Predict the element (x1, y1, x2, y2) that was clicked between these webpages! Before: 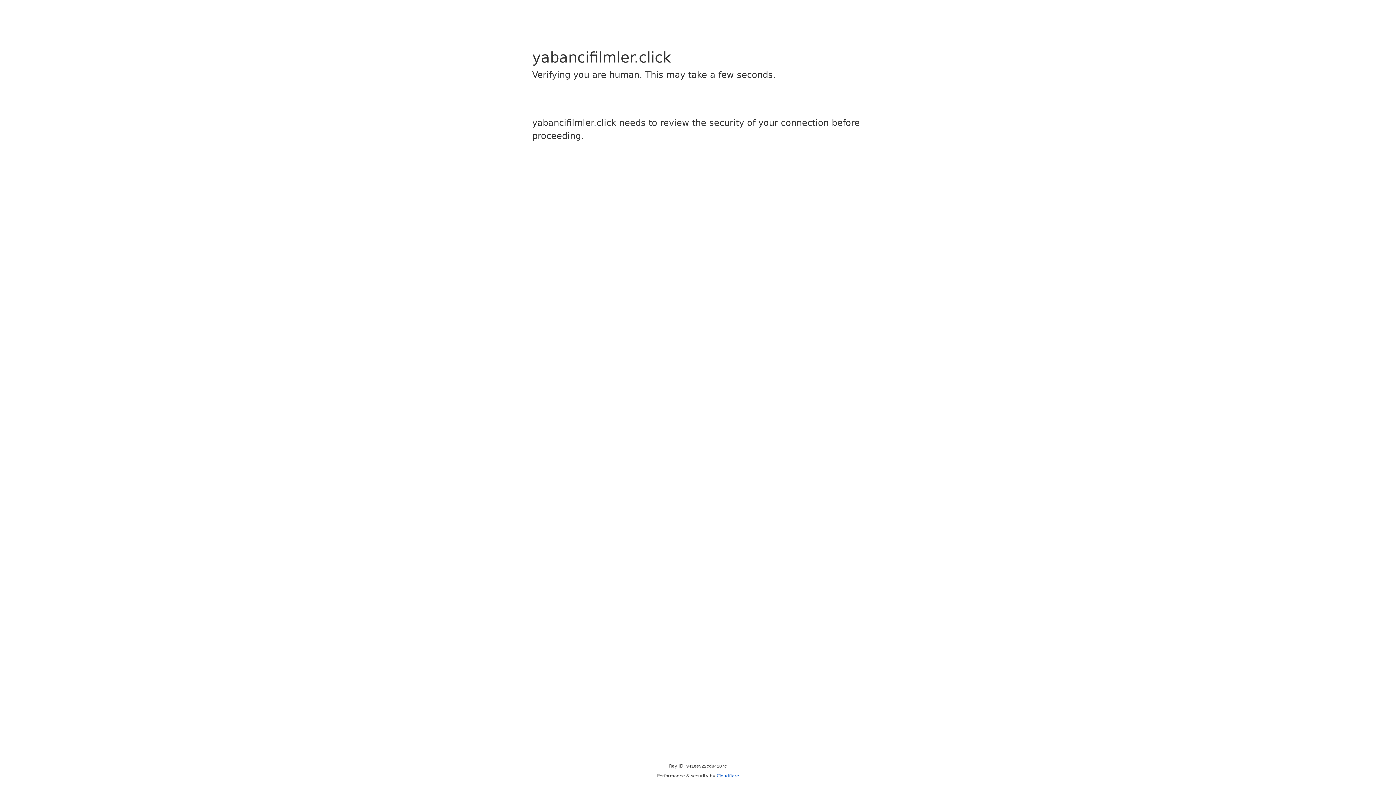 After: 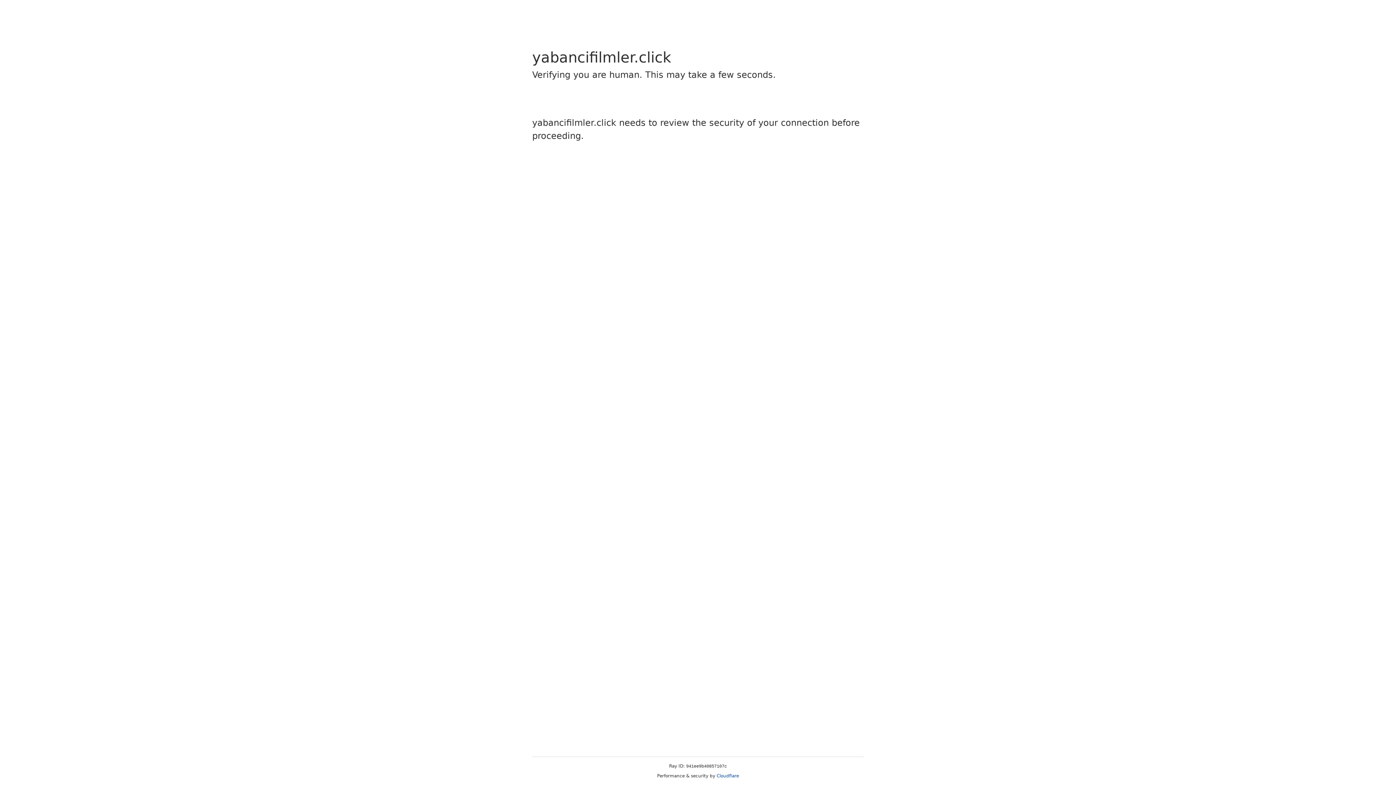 Action: label: Cloudflare bbox: (716, 773, 739, 778)